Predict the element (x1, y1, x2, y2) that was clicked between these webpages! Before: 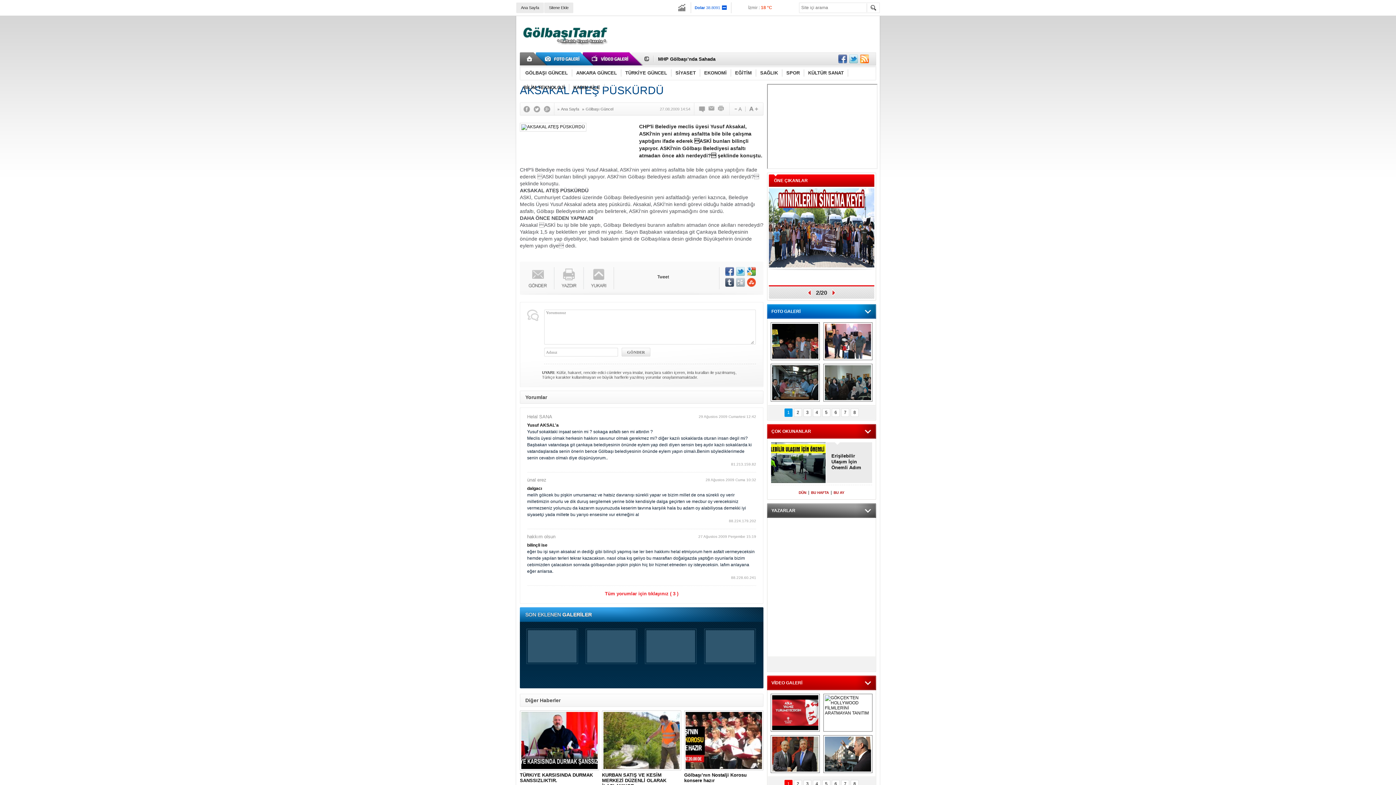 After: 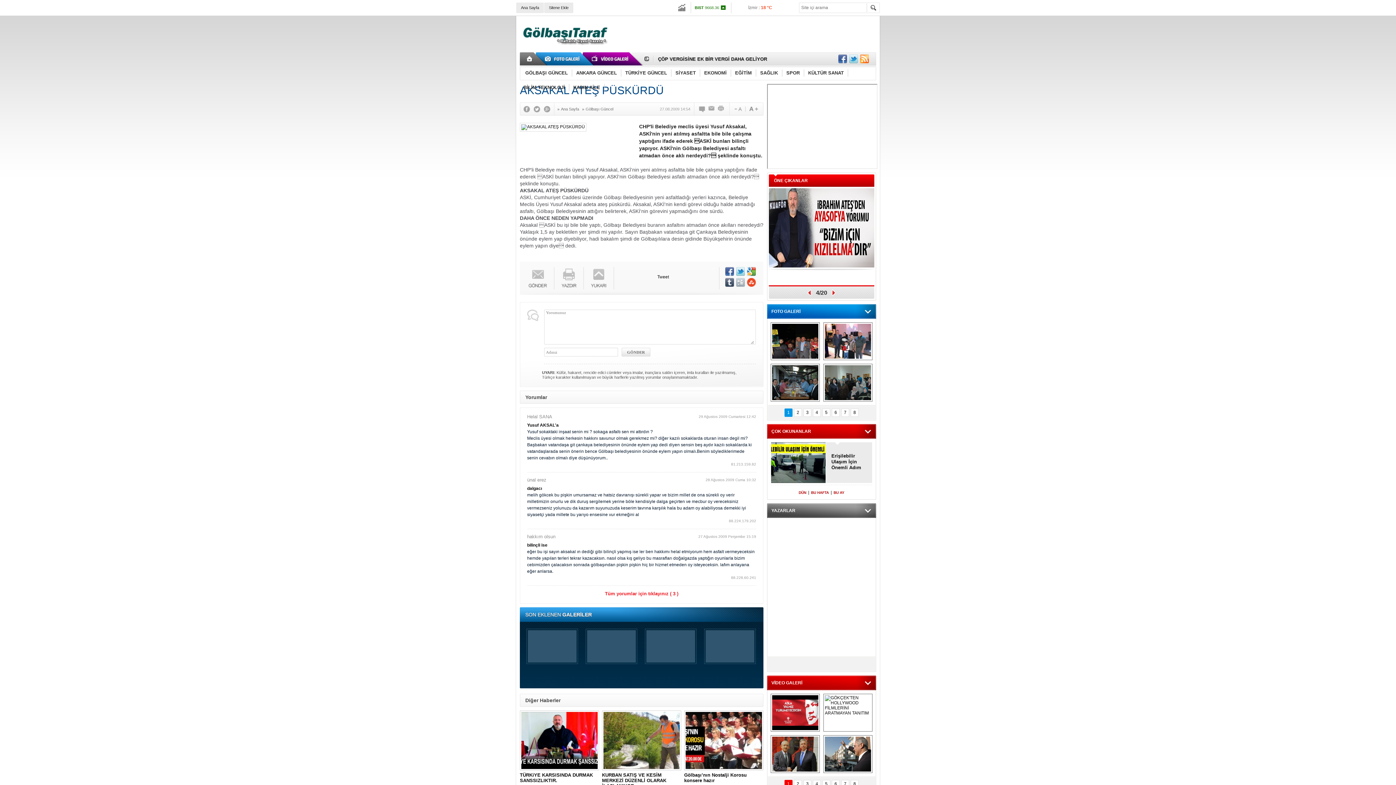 Action: bbox: (544, 105, 554, 112)